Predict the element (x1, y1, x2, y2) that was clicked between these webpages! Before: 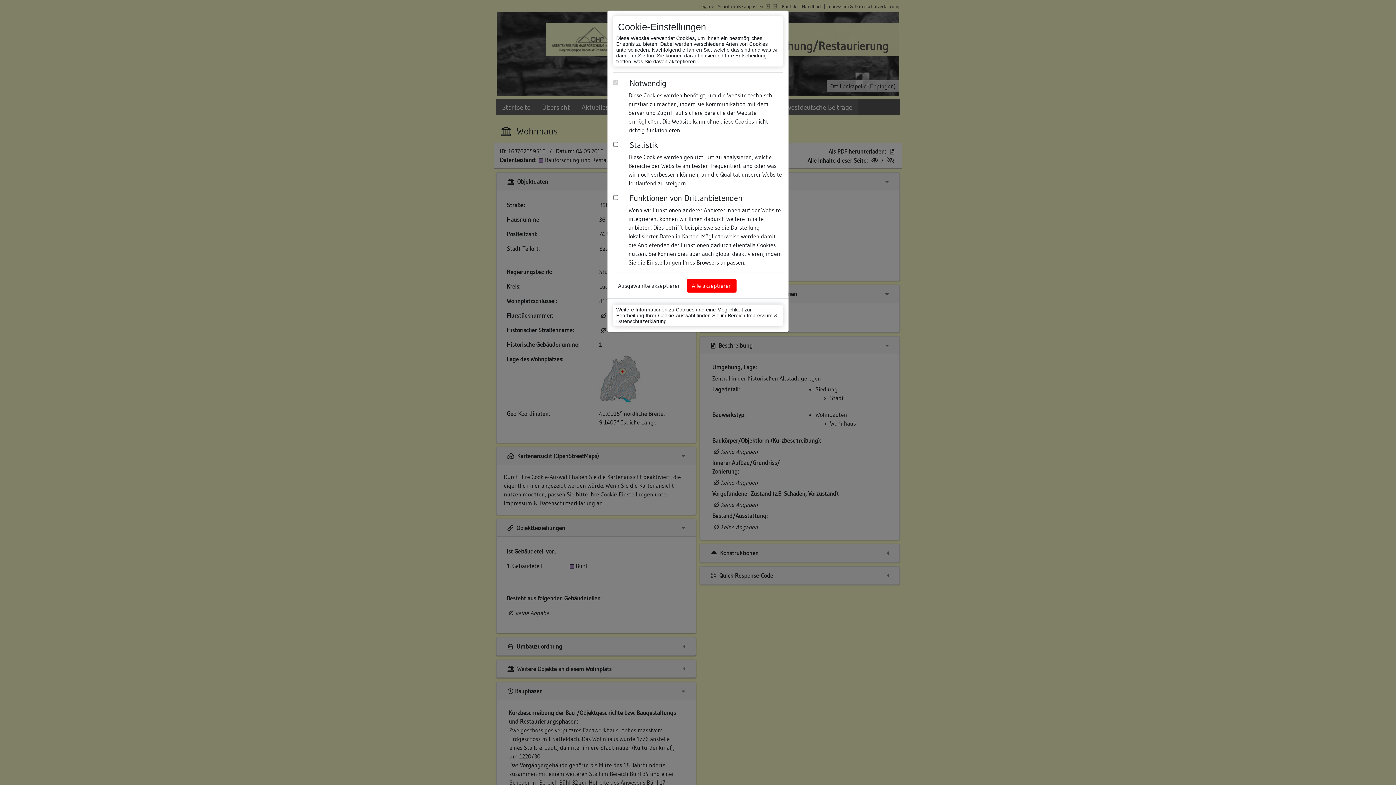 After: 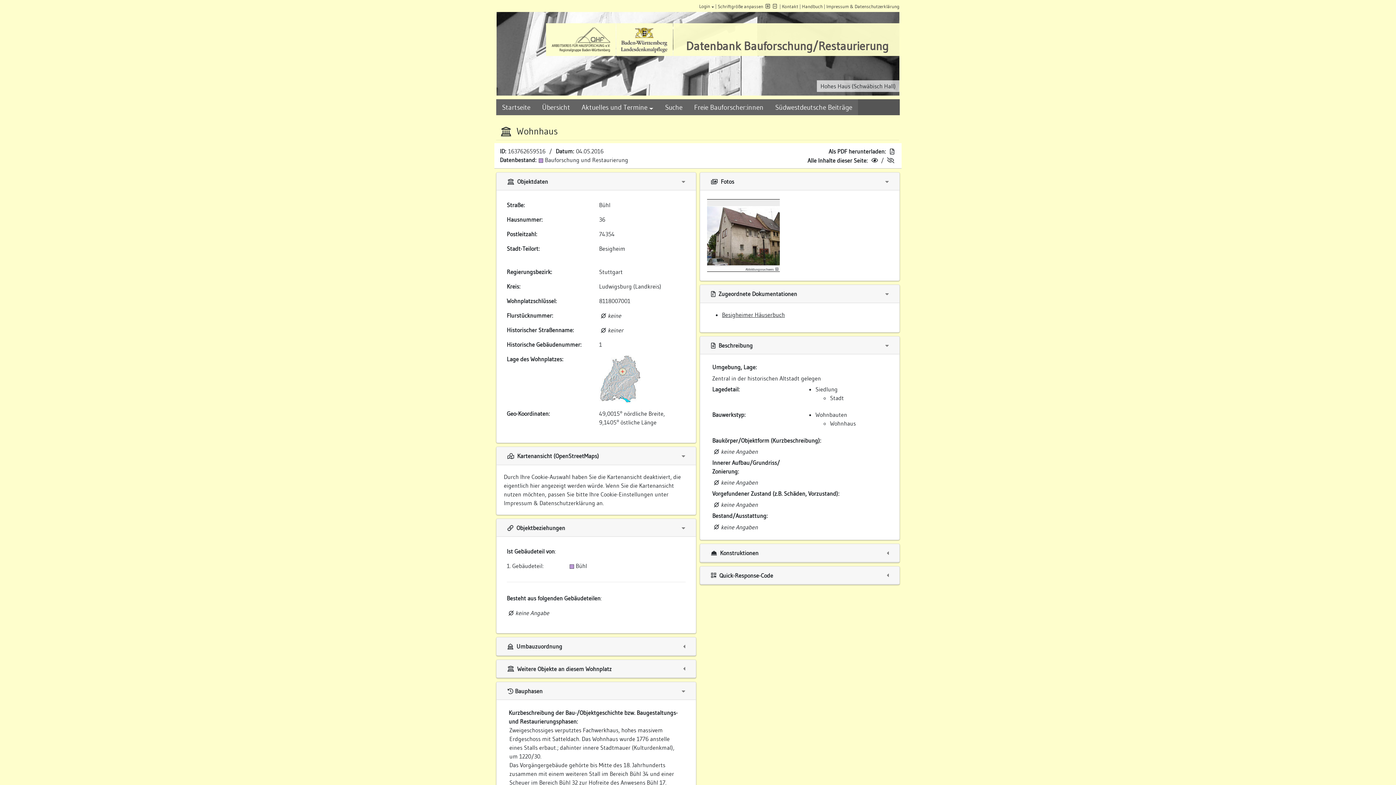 Action: label: Ausgewählte akzeptieren bbox: (613, 278, 685, 292)